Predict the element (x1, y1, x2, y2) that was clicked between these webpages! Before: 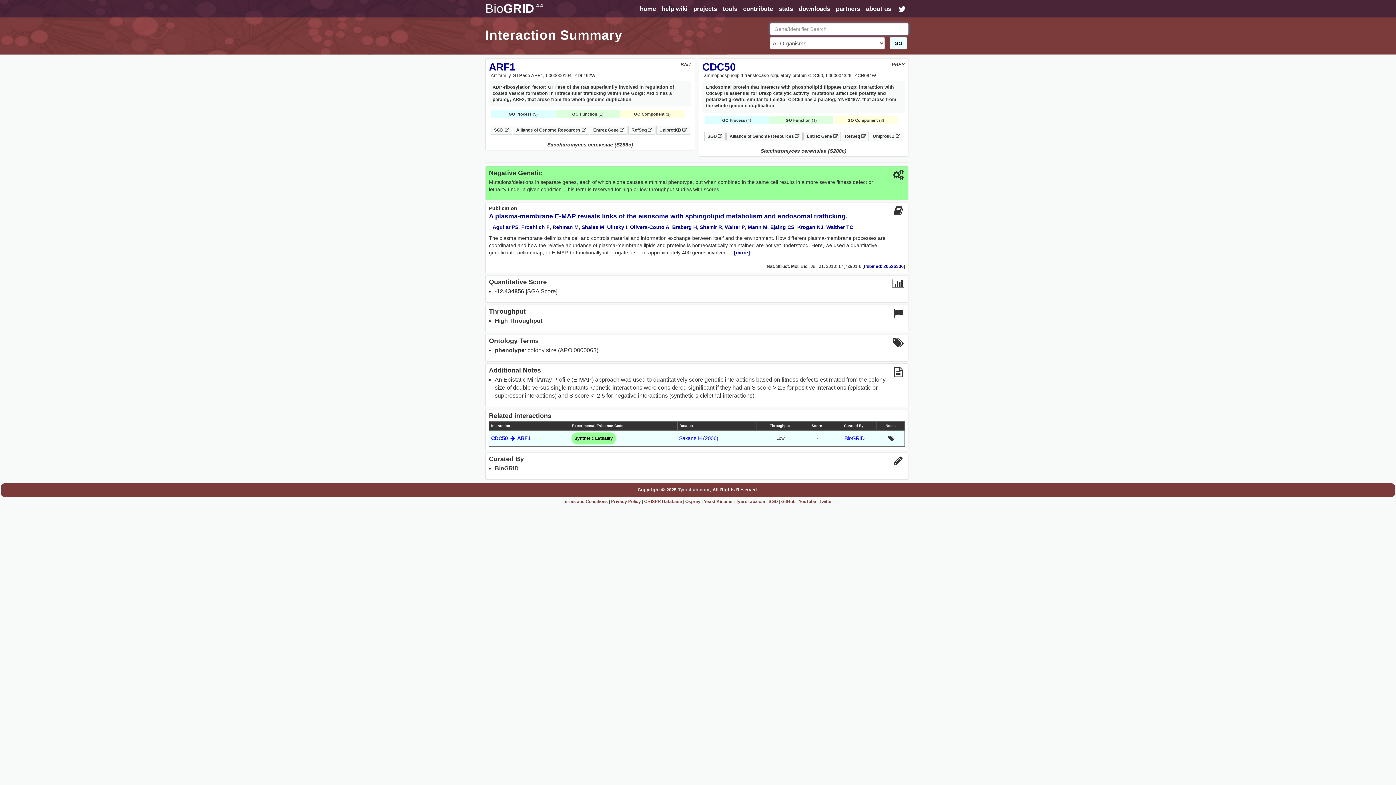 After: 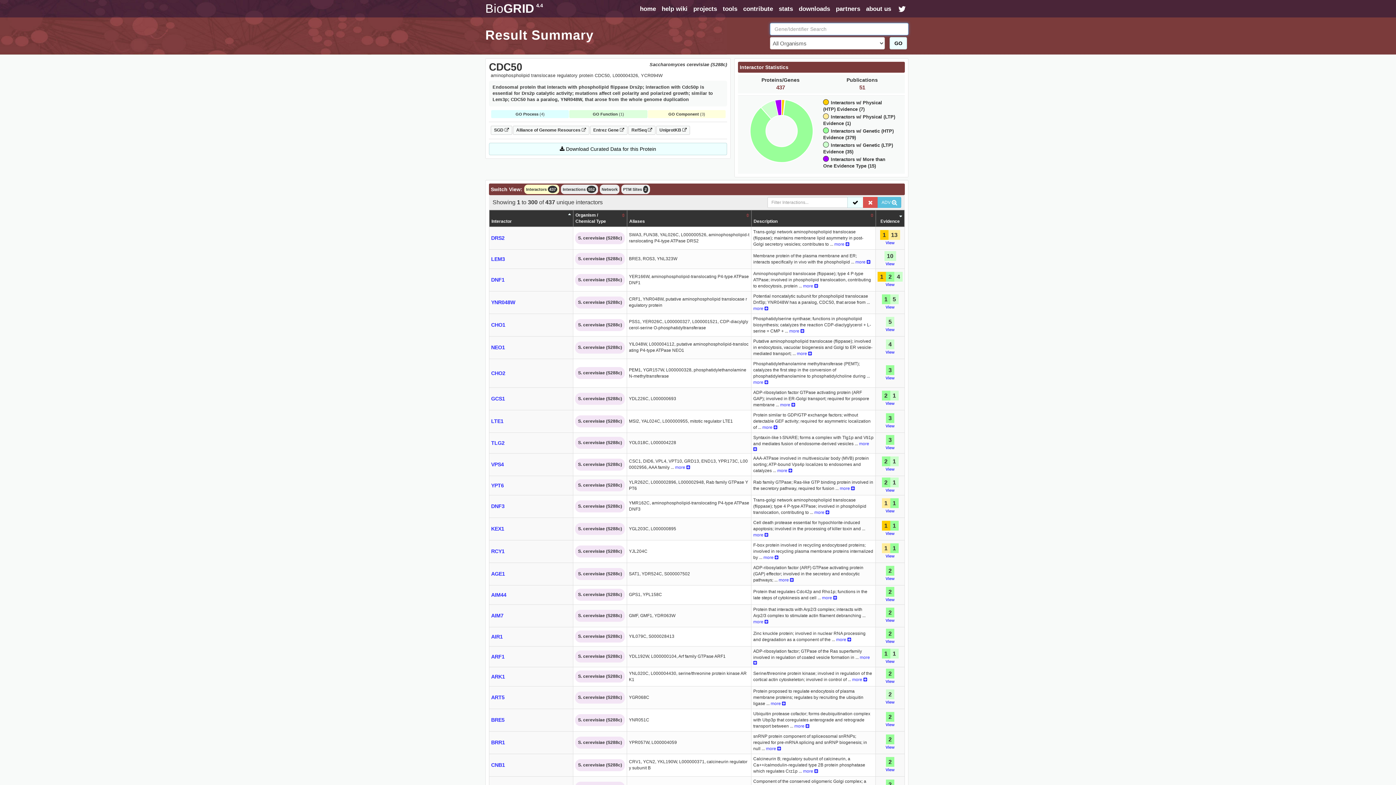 Action: label: CDC50 bbox: (702, 61, 736, 72)